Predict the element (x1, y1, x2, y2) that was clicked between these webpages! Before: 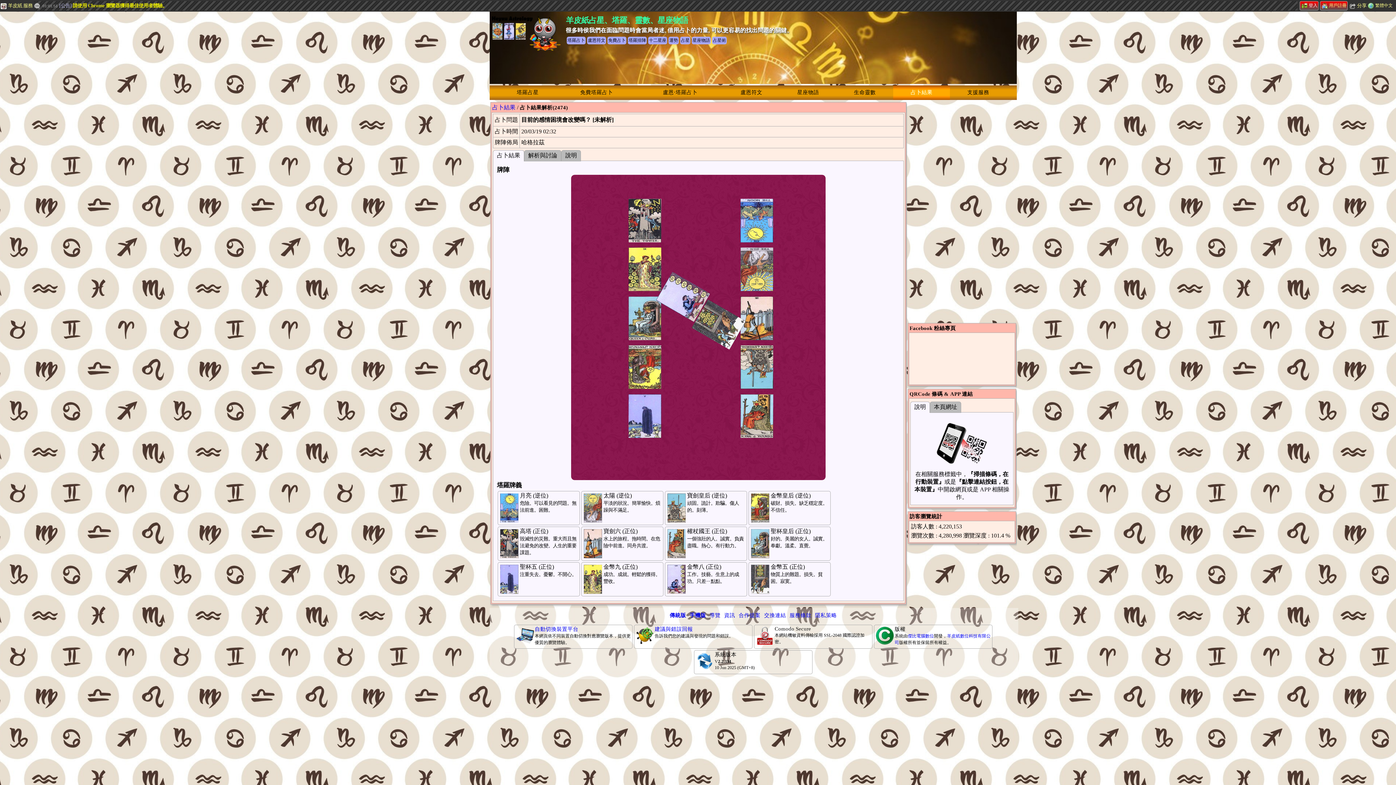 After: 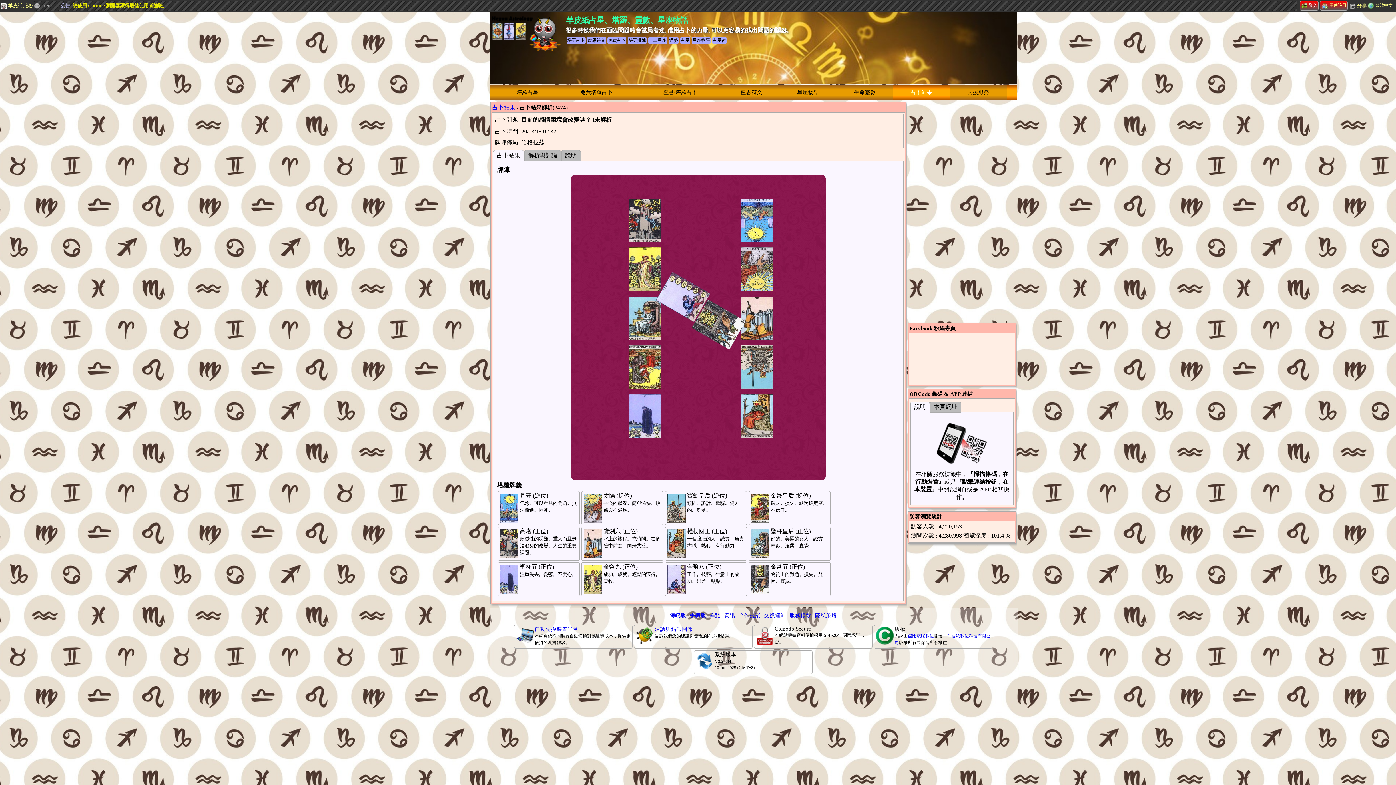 Action: label:   bbox: (1006, 85, 1017, 100)